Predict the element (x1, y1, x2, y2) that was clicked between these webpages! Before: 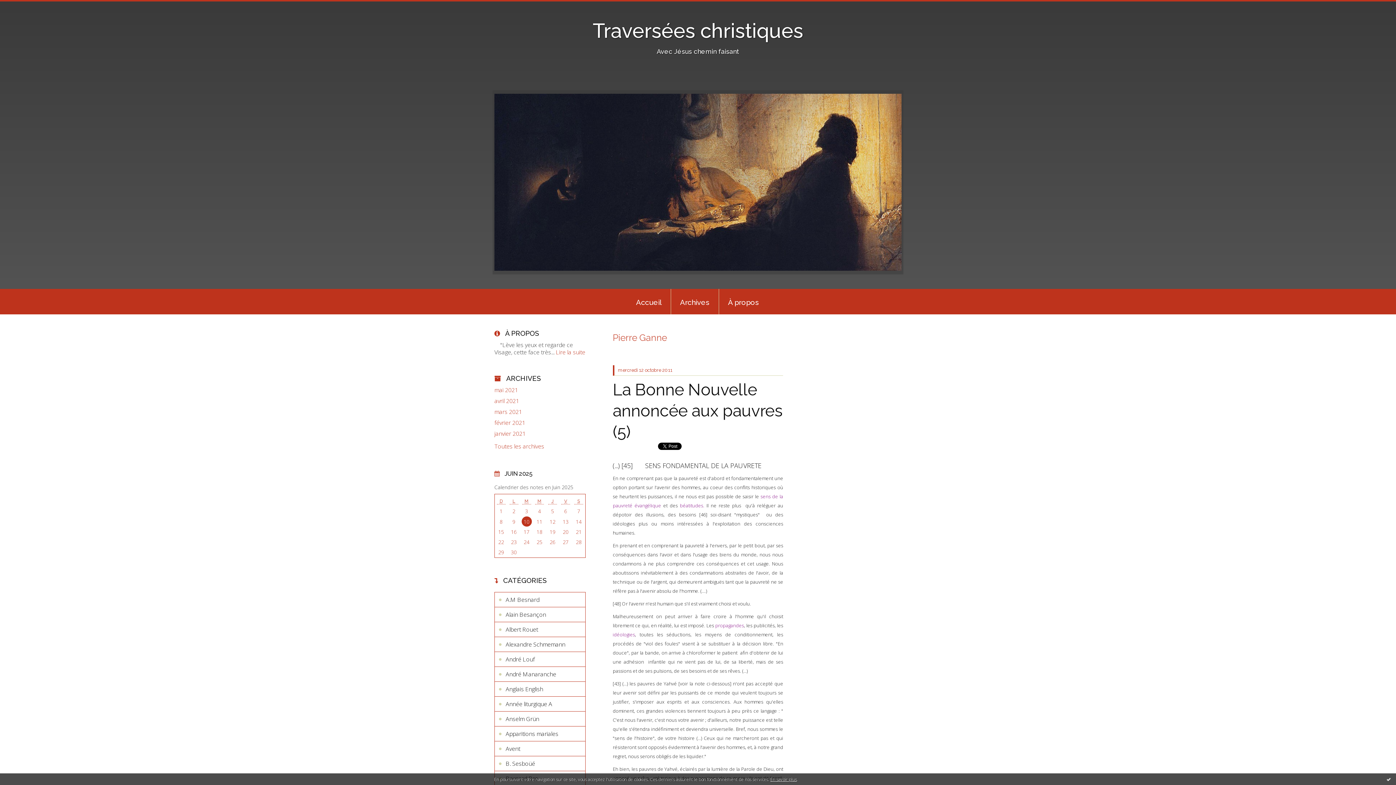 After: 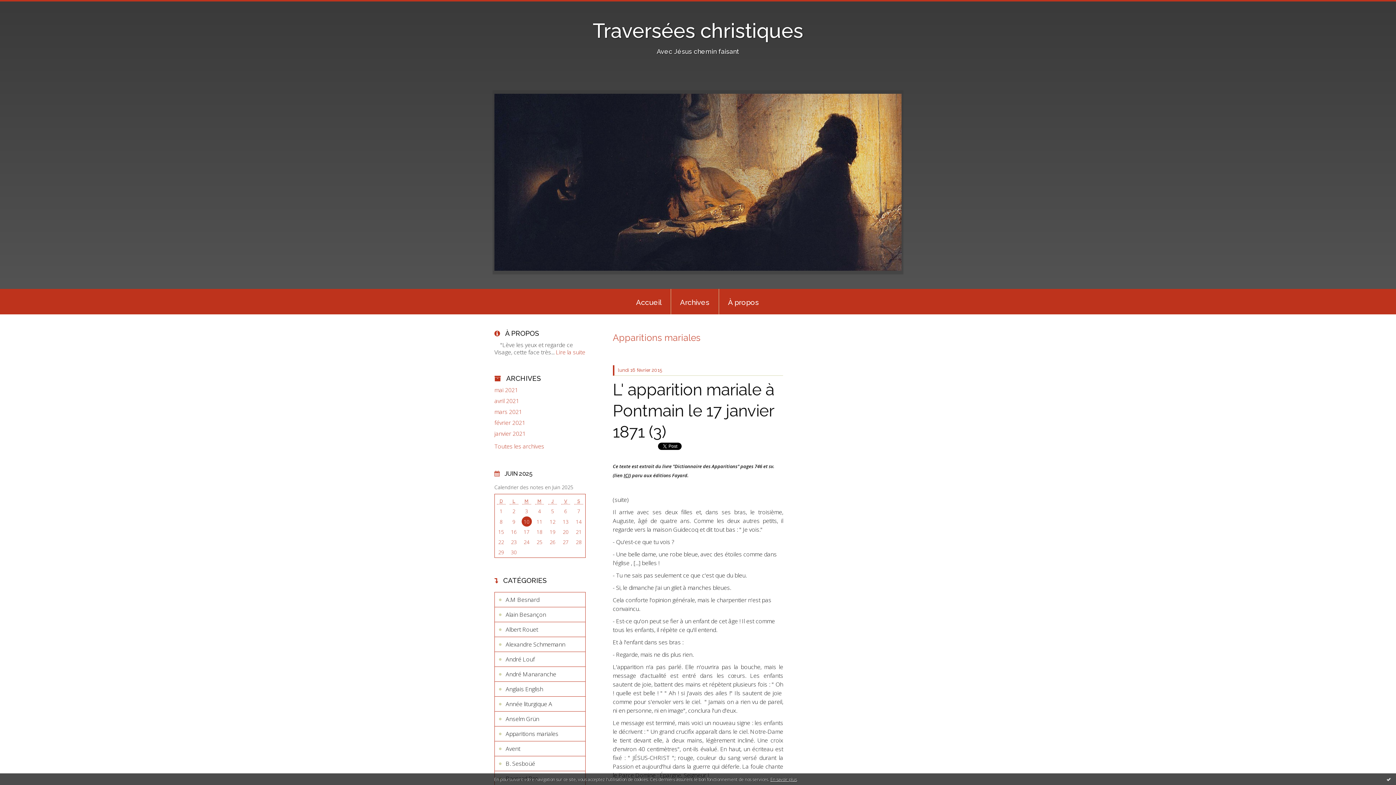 Action: bbox: (494, 726, 585, 741) label: Apparitions mariales